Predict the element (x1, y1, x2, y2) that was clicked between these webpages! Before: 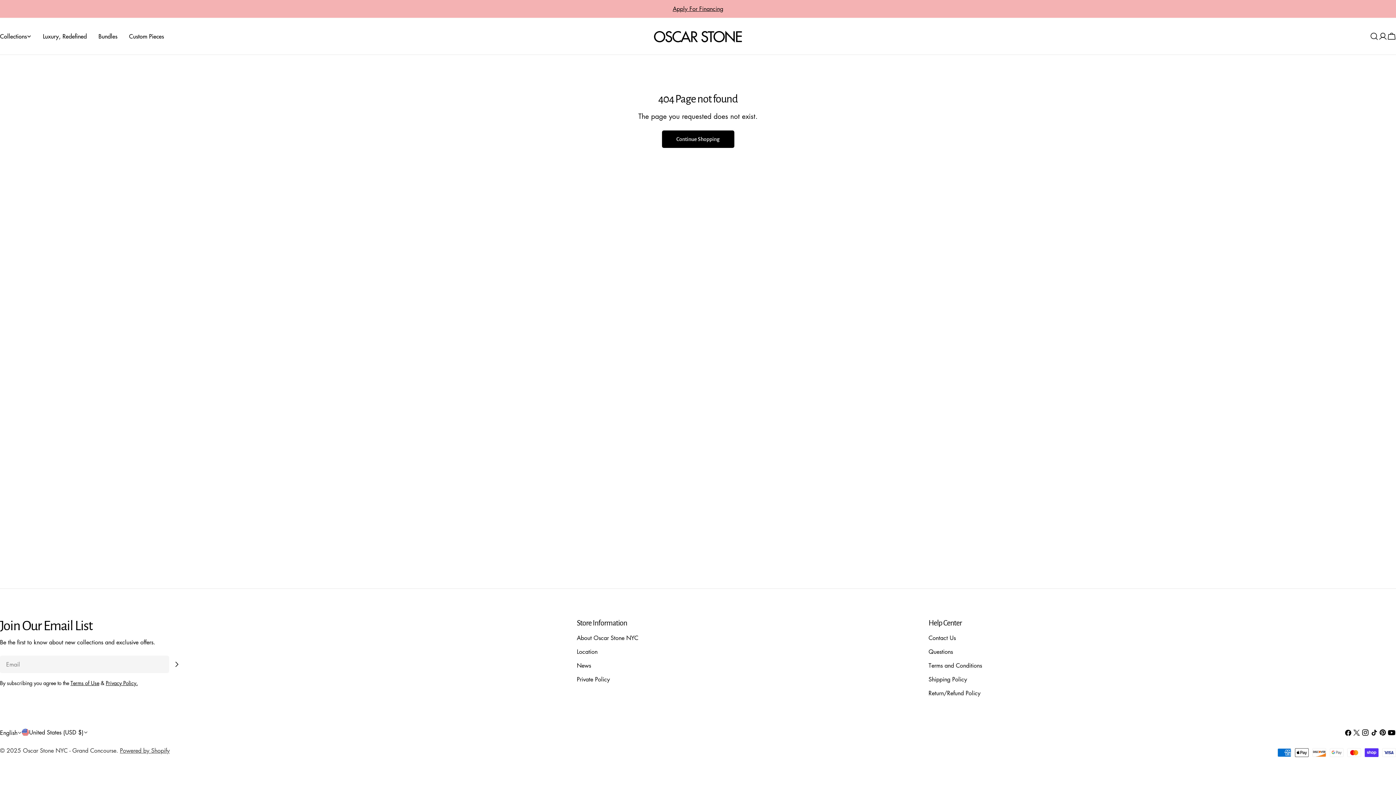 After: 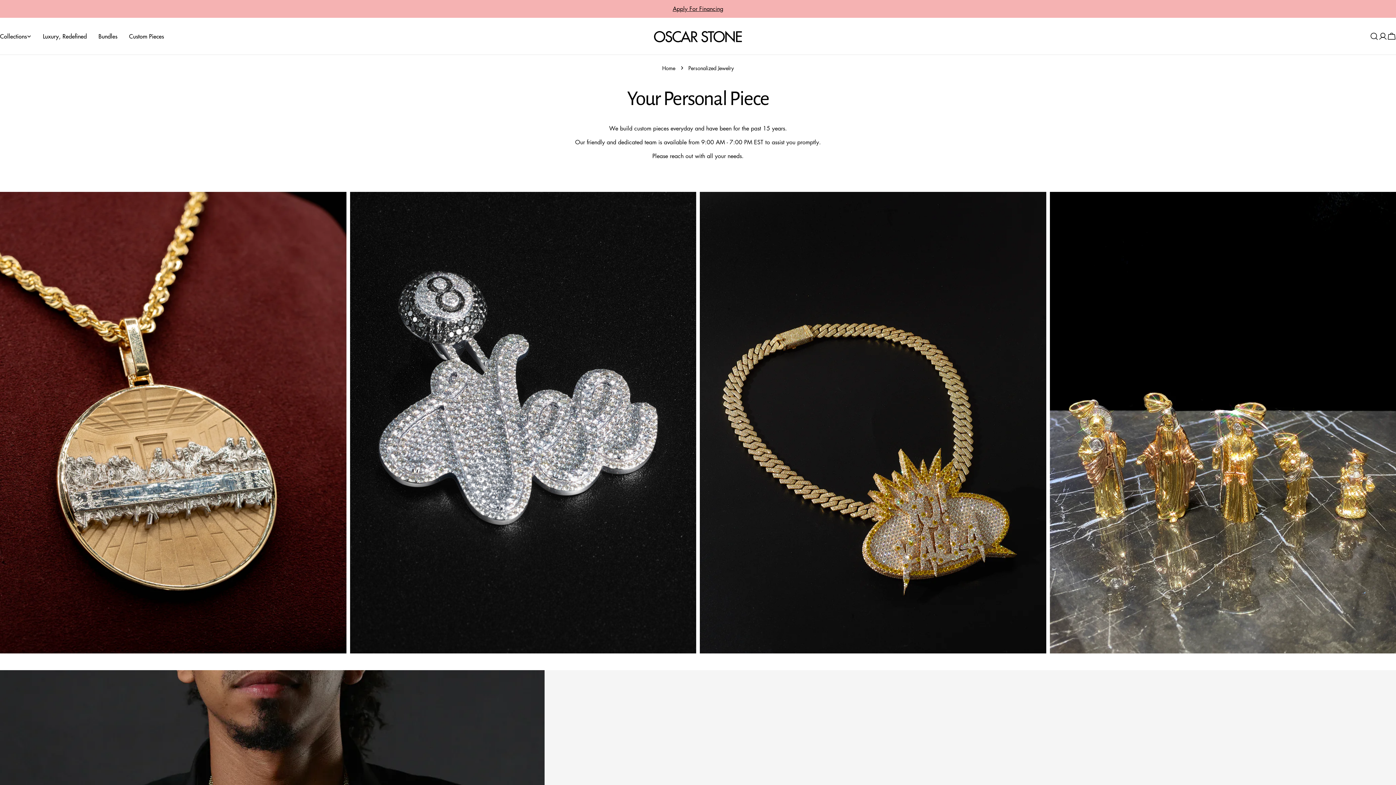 Action: bbox: (123, 31, 169, 40) label: Custom Pieces